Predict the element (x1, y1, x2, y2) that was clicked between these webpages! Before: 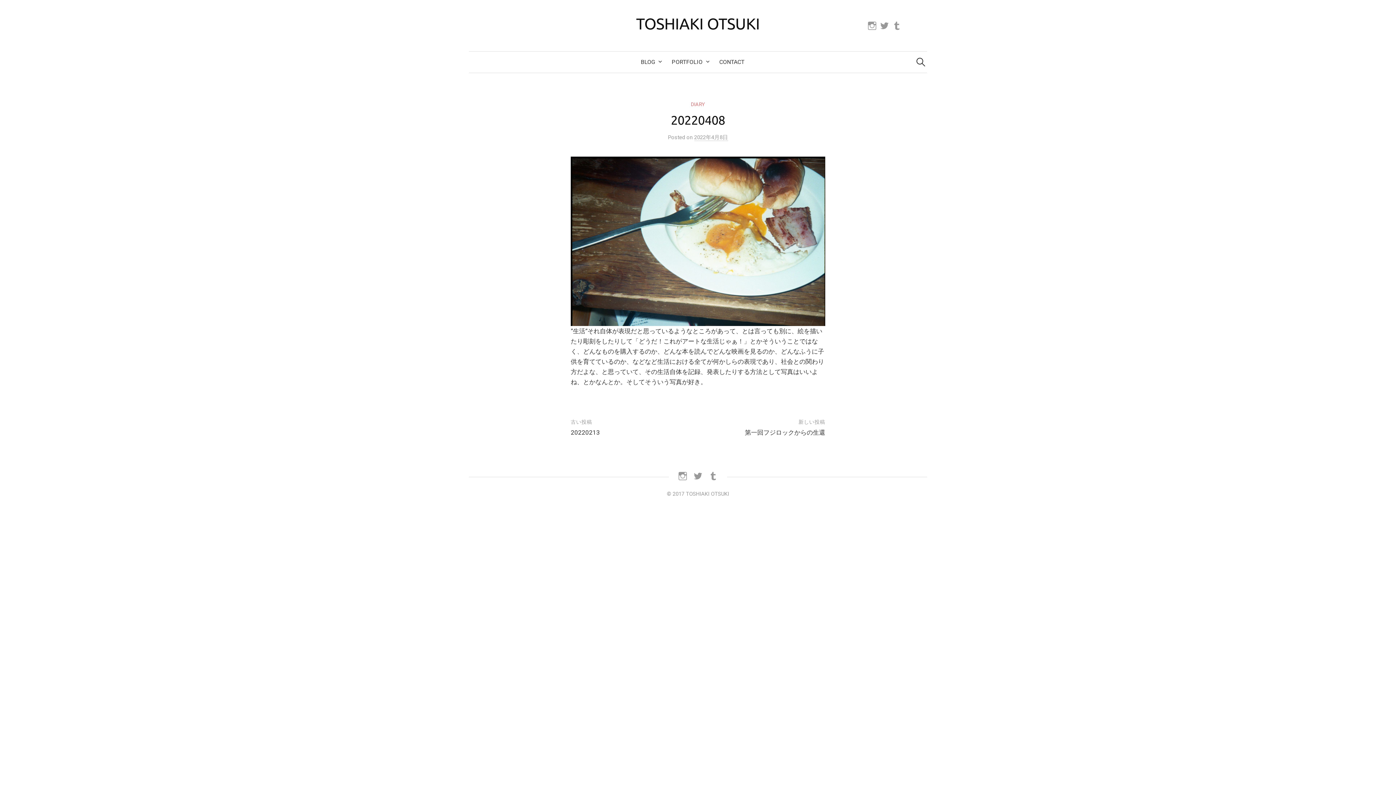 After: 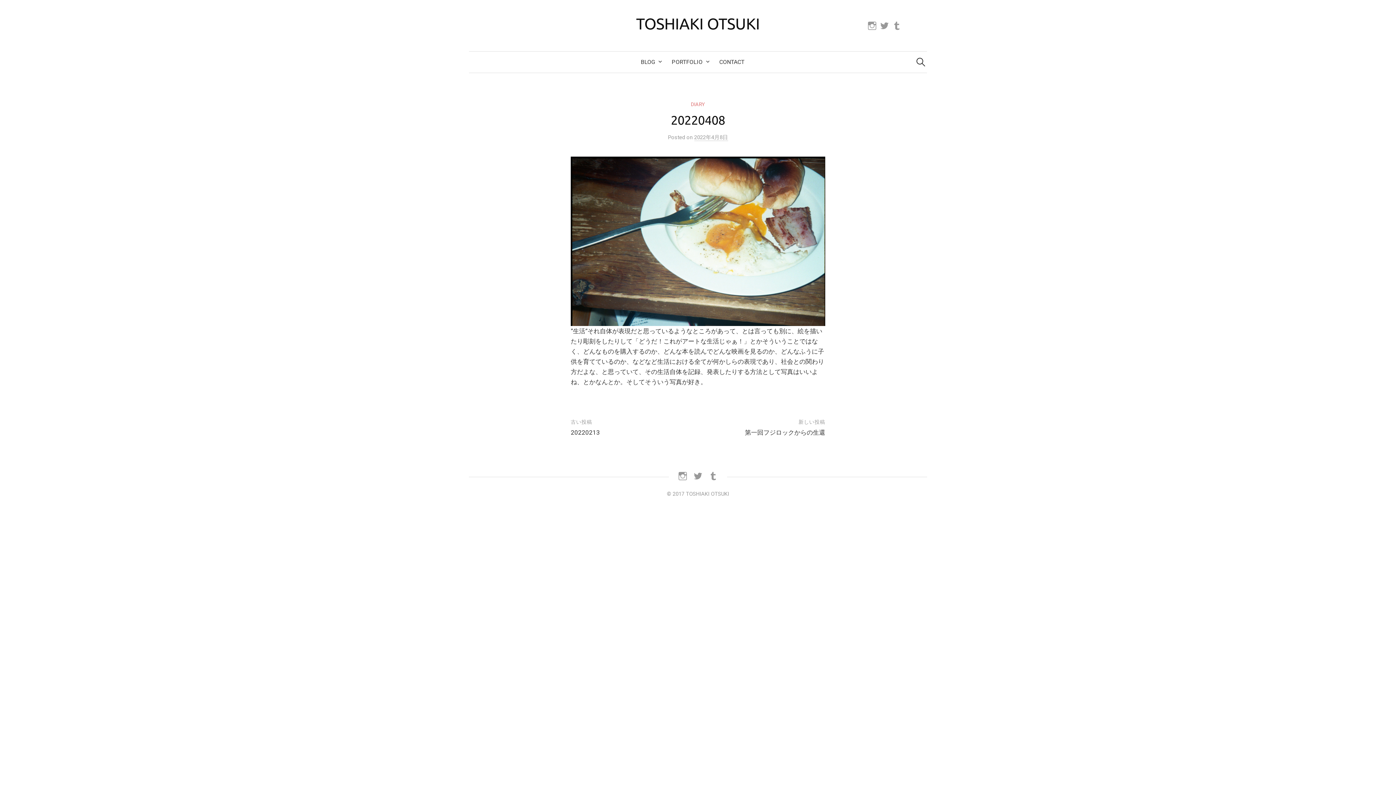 Action: bbox: (694, 134, 728, 141) label: 2022年4月8日